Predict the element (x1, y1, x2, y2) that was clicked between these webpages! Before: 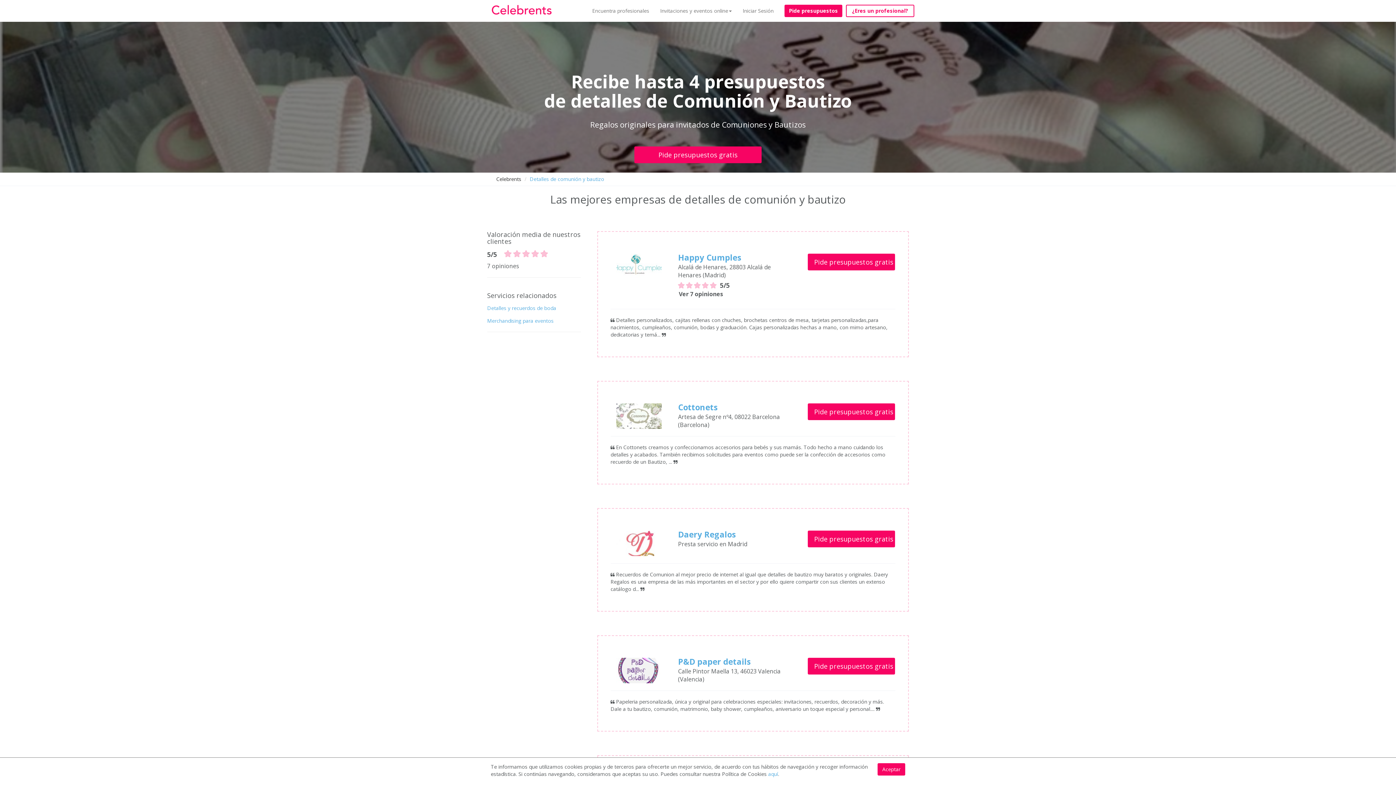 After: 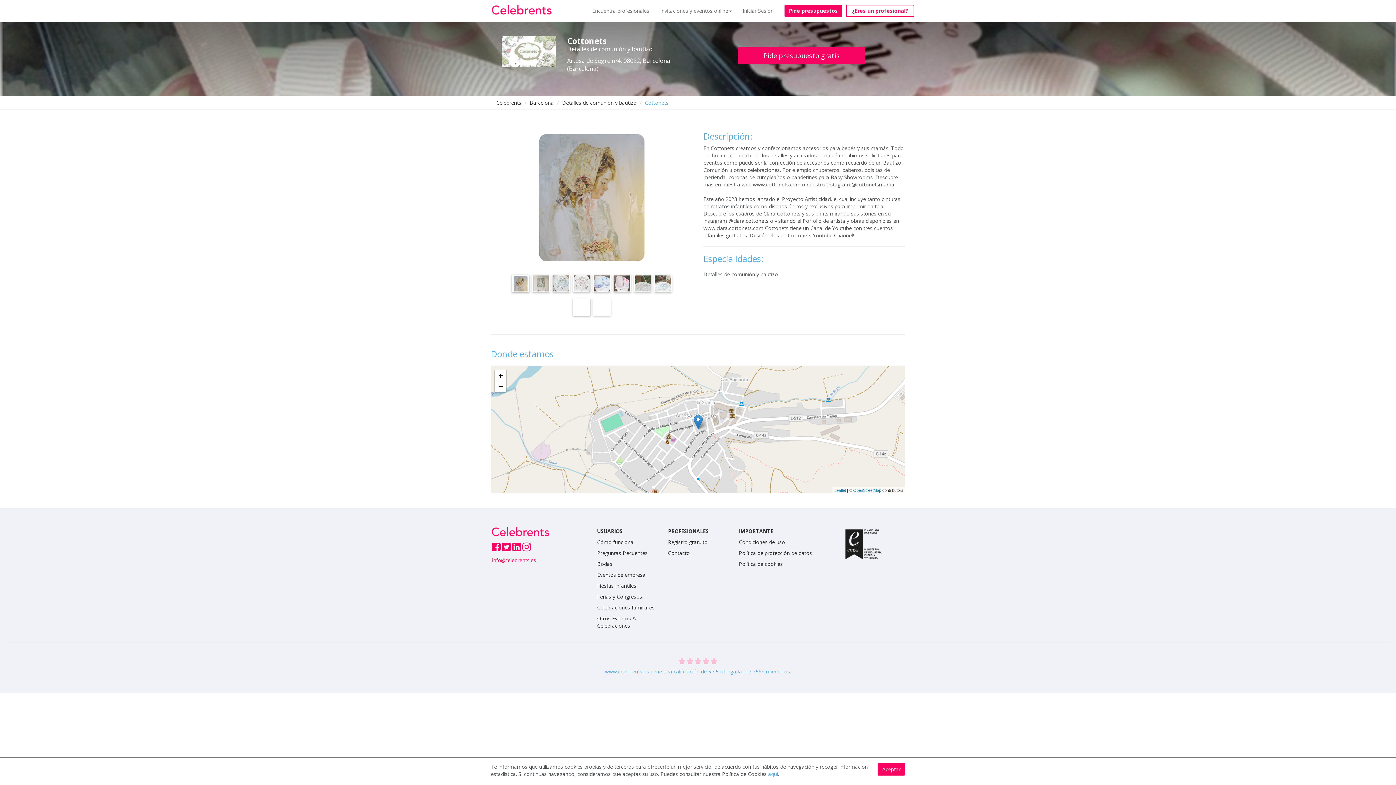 Action: bbox: (616, 403, 667, 429)